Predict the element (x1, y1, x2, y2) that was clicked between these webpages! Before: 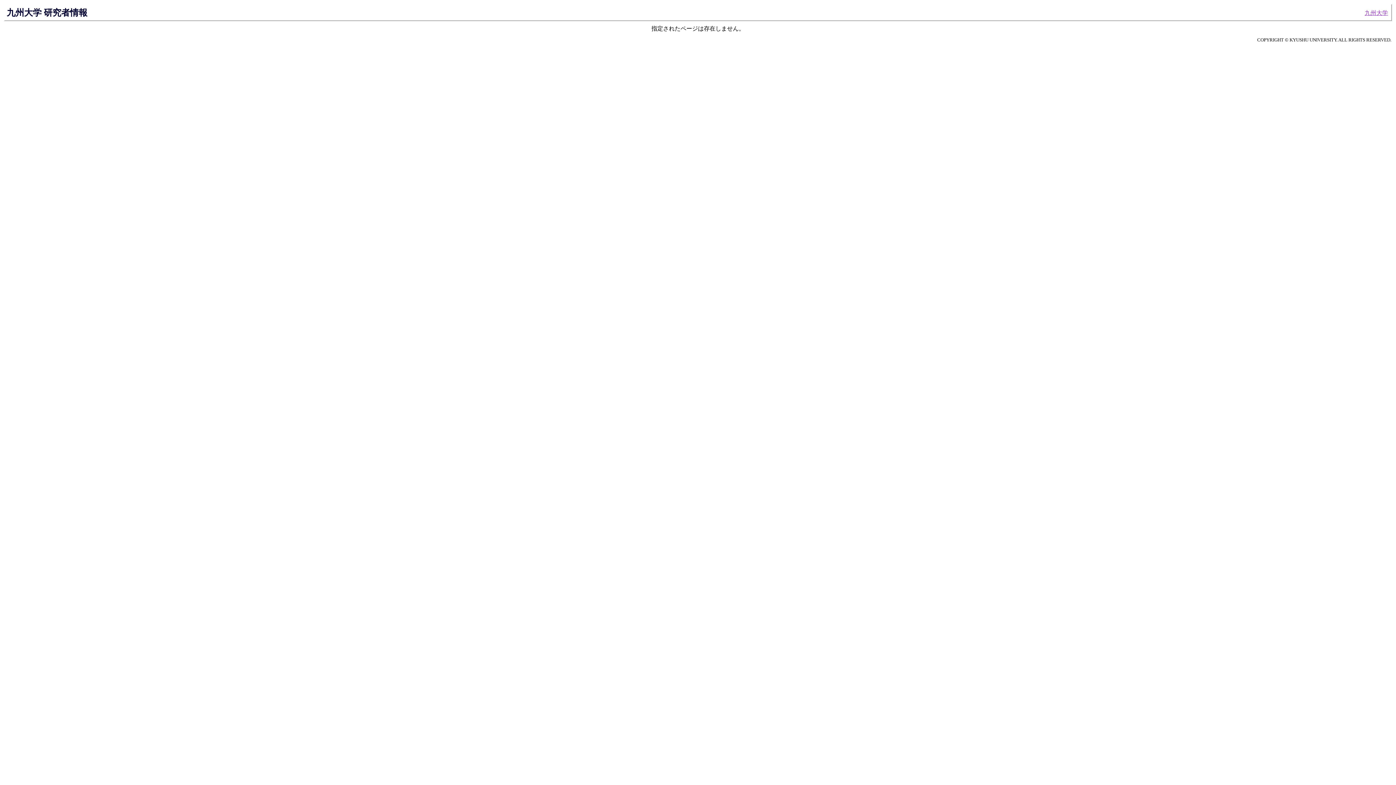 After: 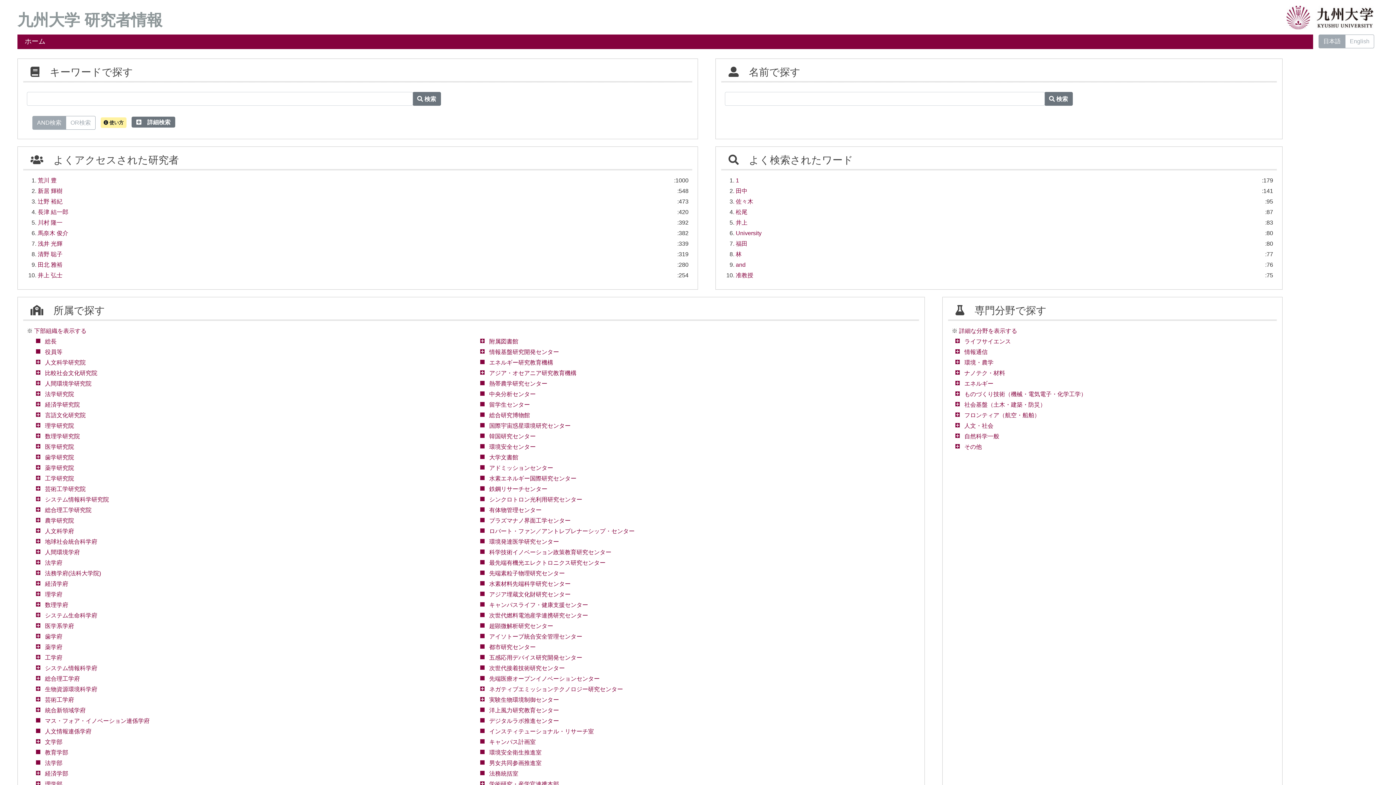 Action: label: 九州大学 研究者情報 bbox: (6, 7, 87, 17)